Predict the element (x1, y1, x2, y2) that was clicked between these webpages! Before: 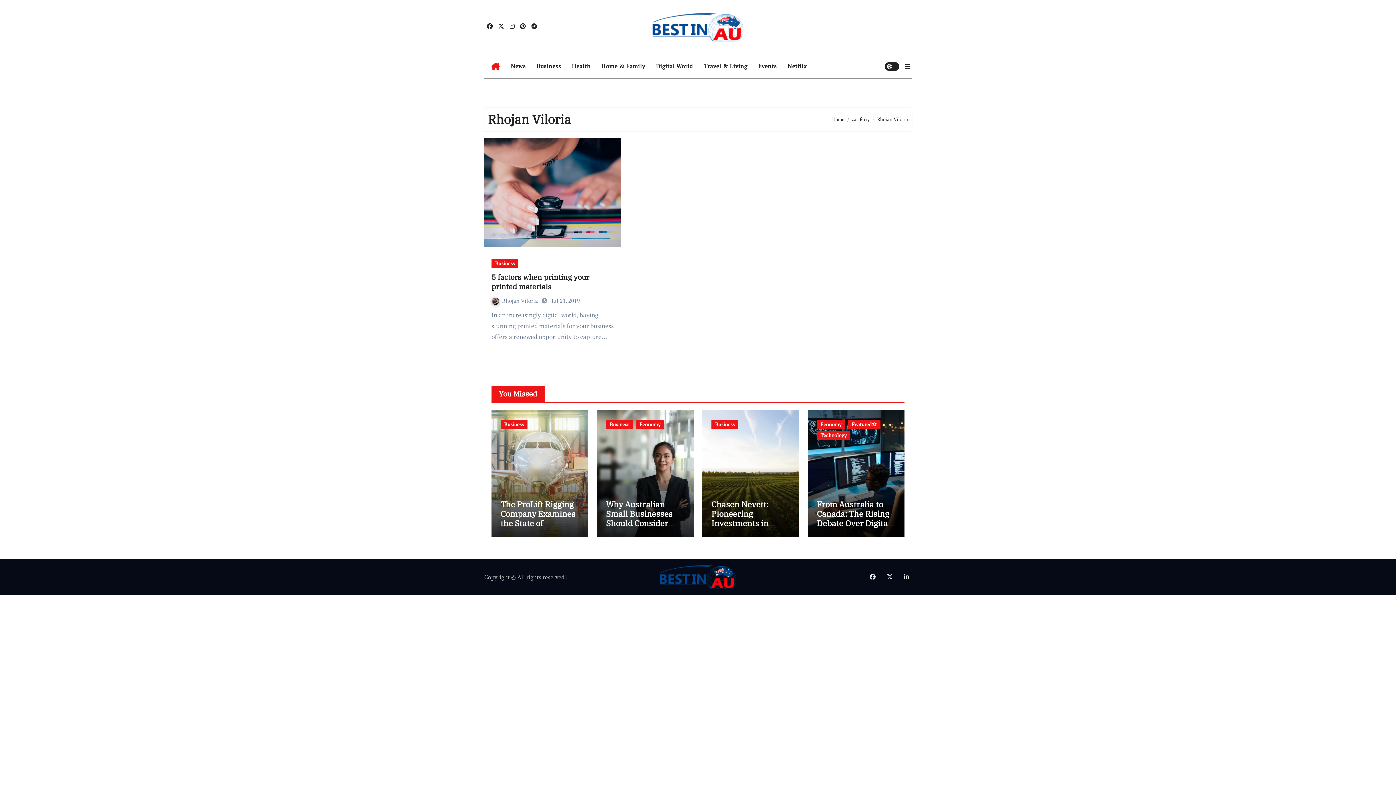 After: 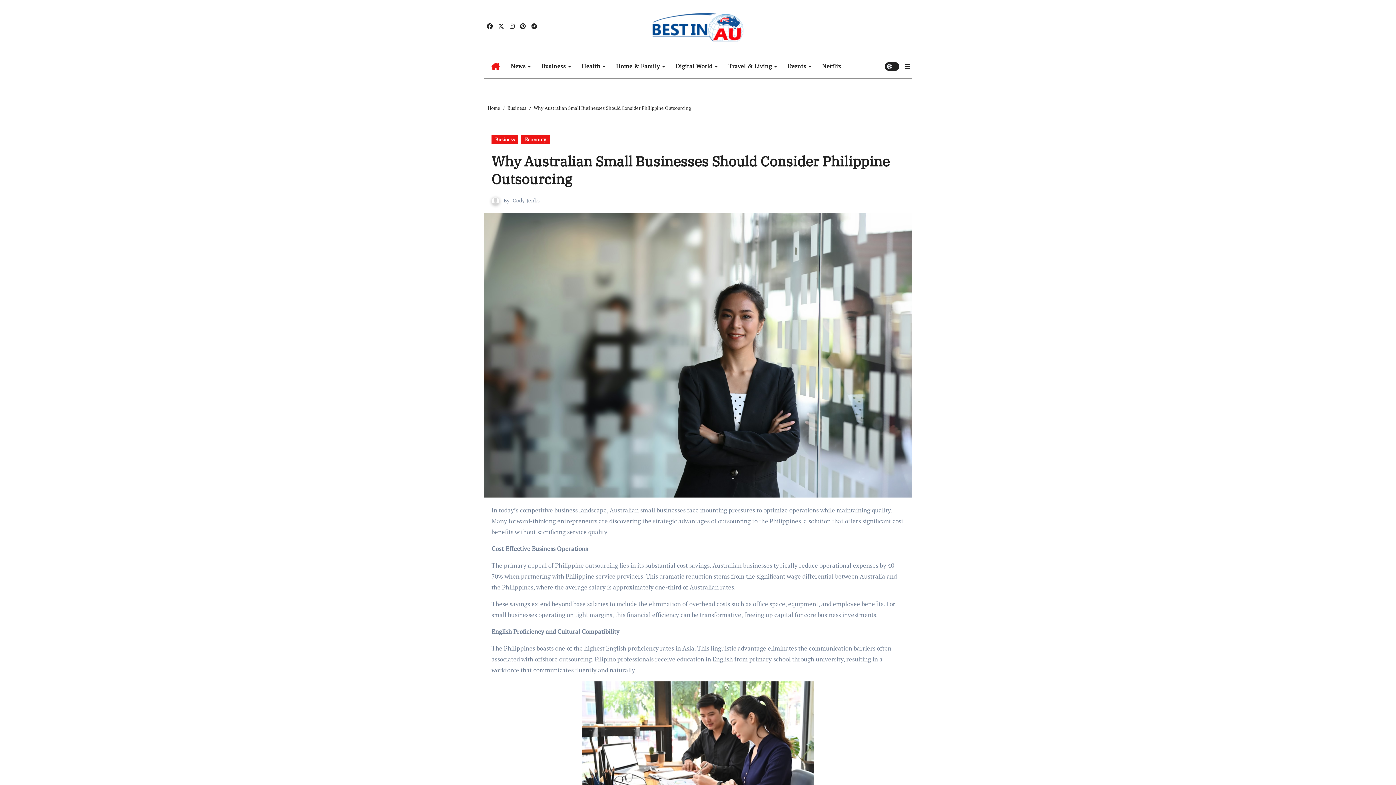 Action: bbox: (606, 499, 672, 547) label: Why Australian Small Businesses Should Consider Philippine Outsourcing